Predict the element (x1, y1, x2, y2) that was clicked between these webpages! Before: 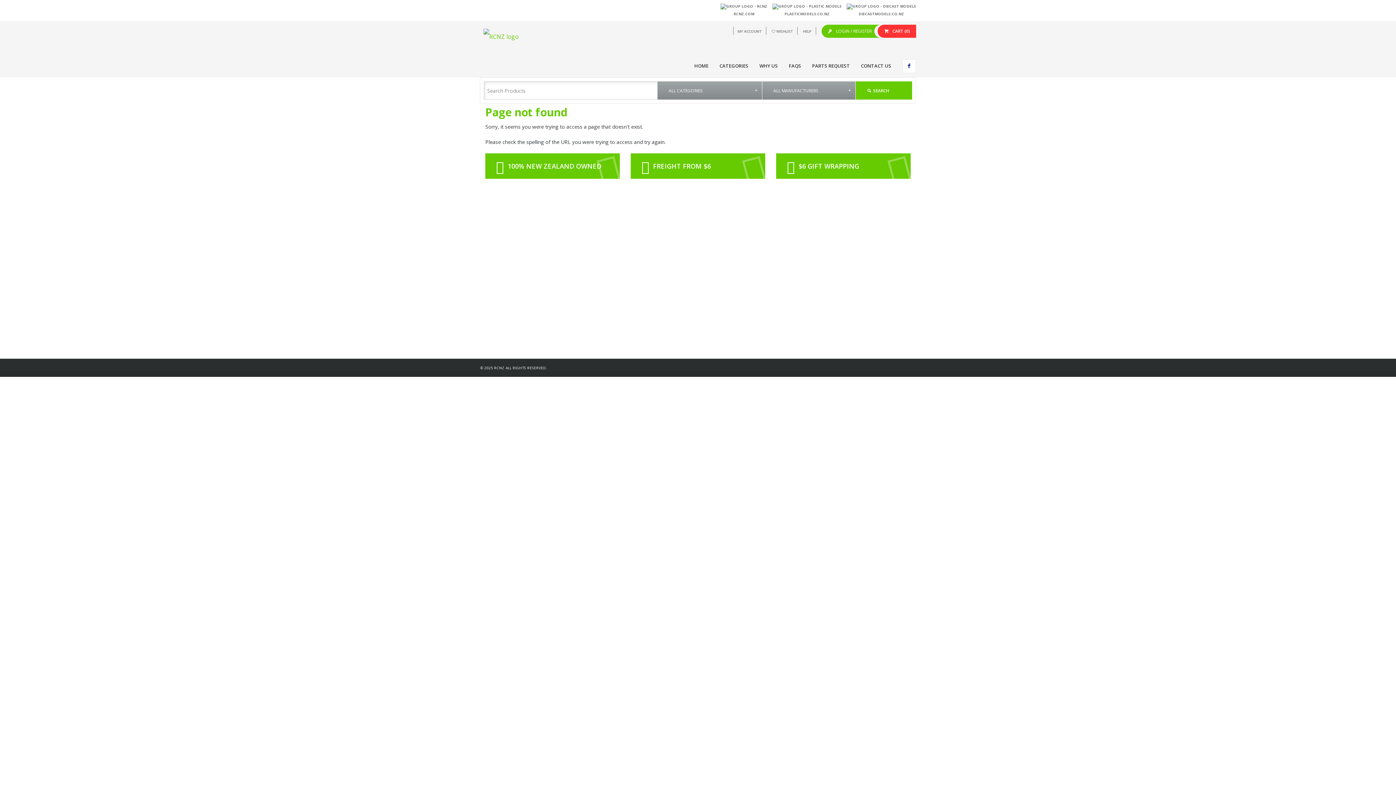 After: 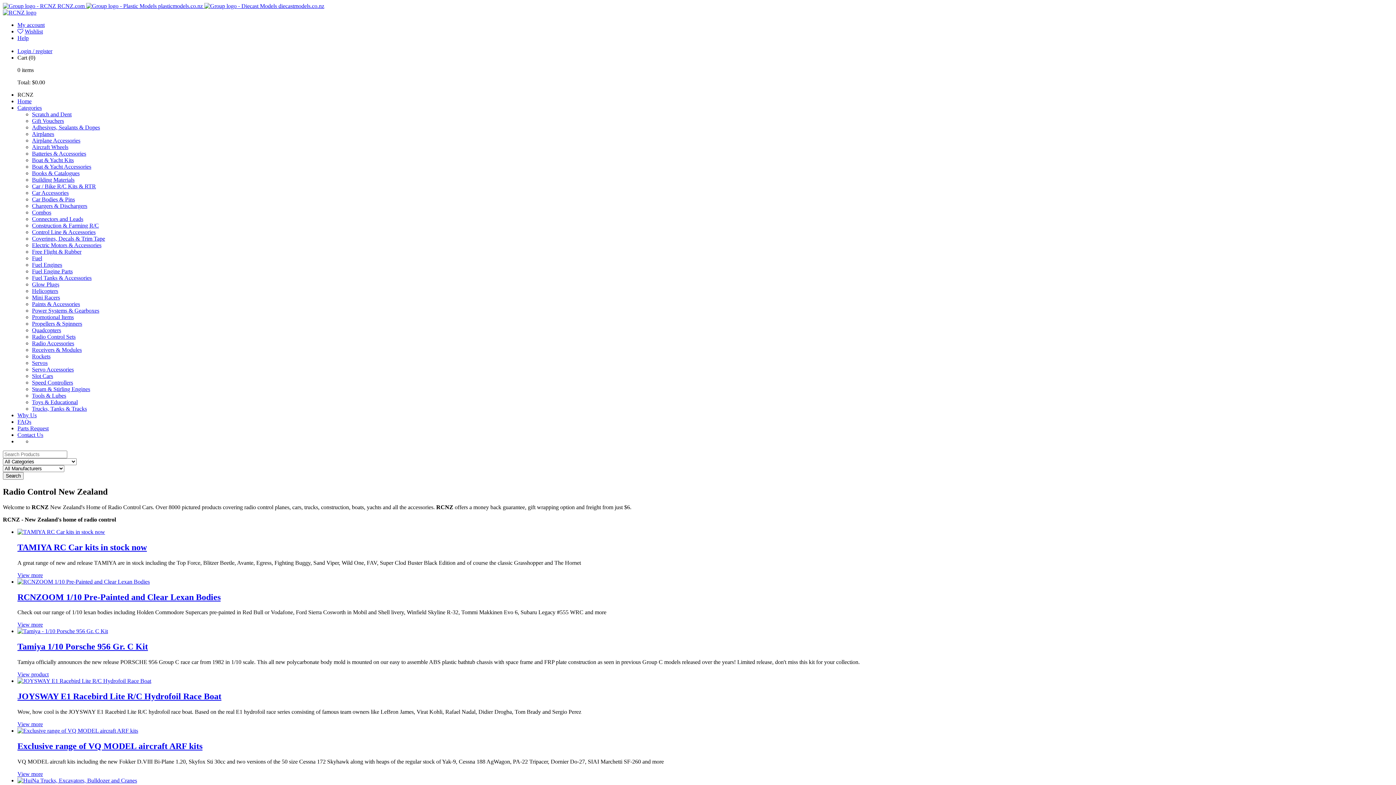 Action: bbox: (480, 24, 522, 45)